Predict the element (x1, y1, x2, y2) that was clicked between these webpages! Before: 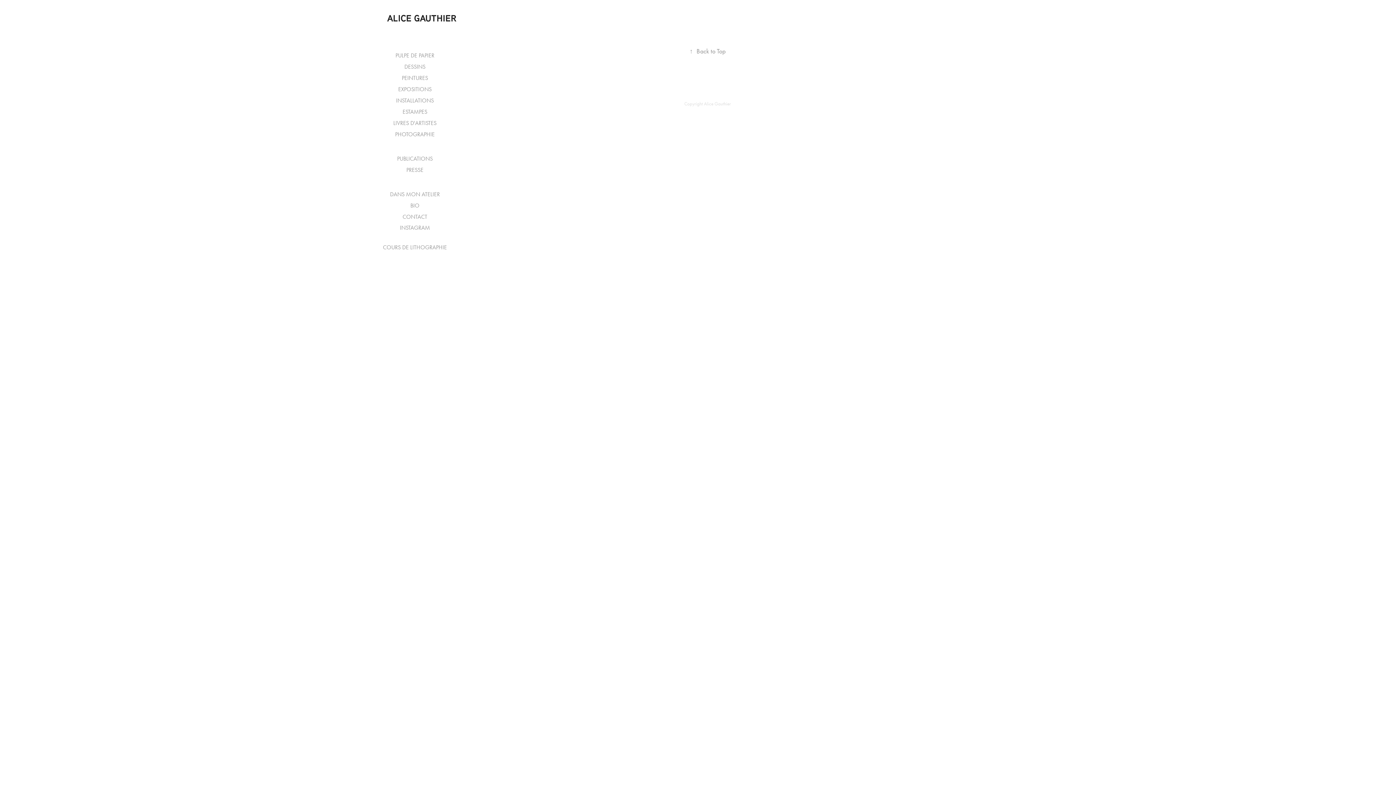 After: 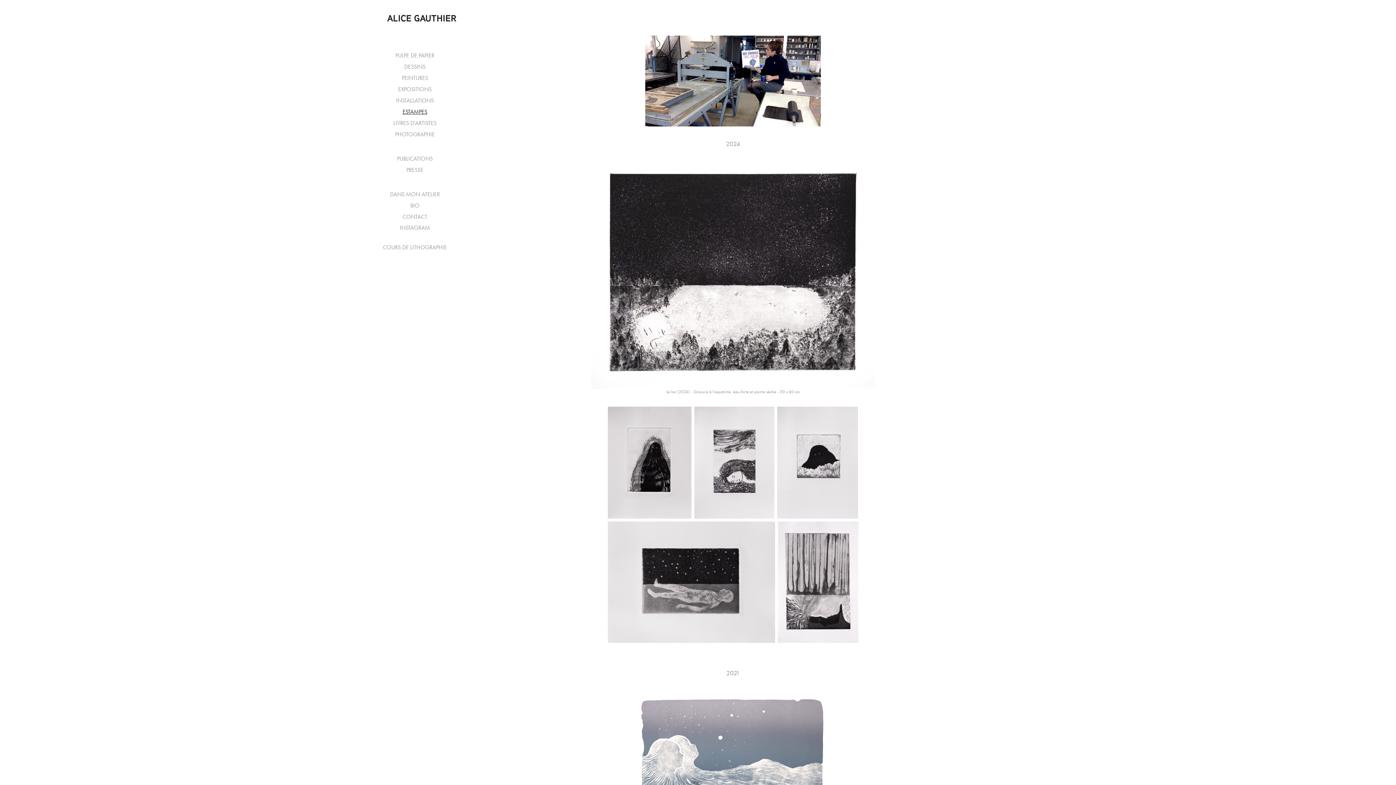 Action: bbox: (402, 108, 427, 115) label: ESTAMPES